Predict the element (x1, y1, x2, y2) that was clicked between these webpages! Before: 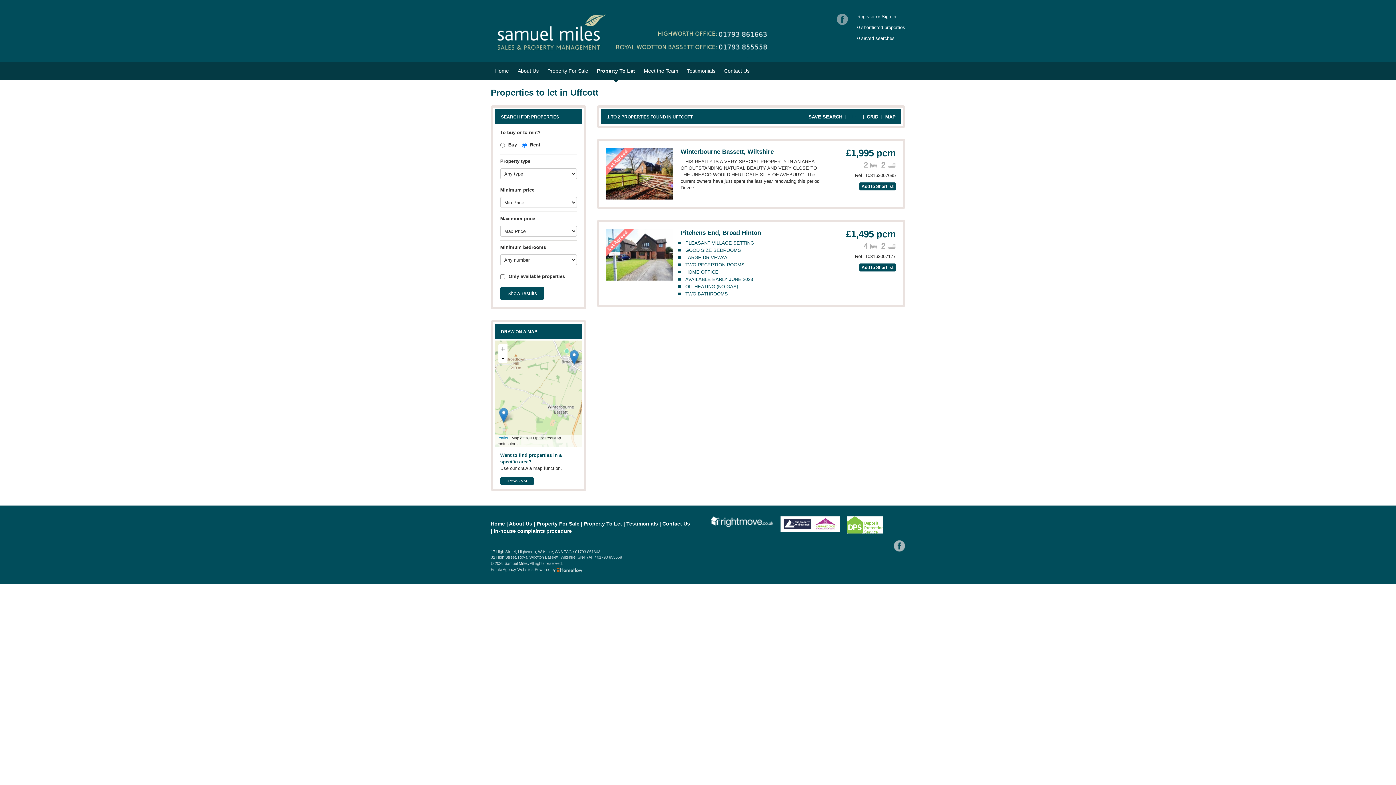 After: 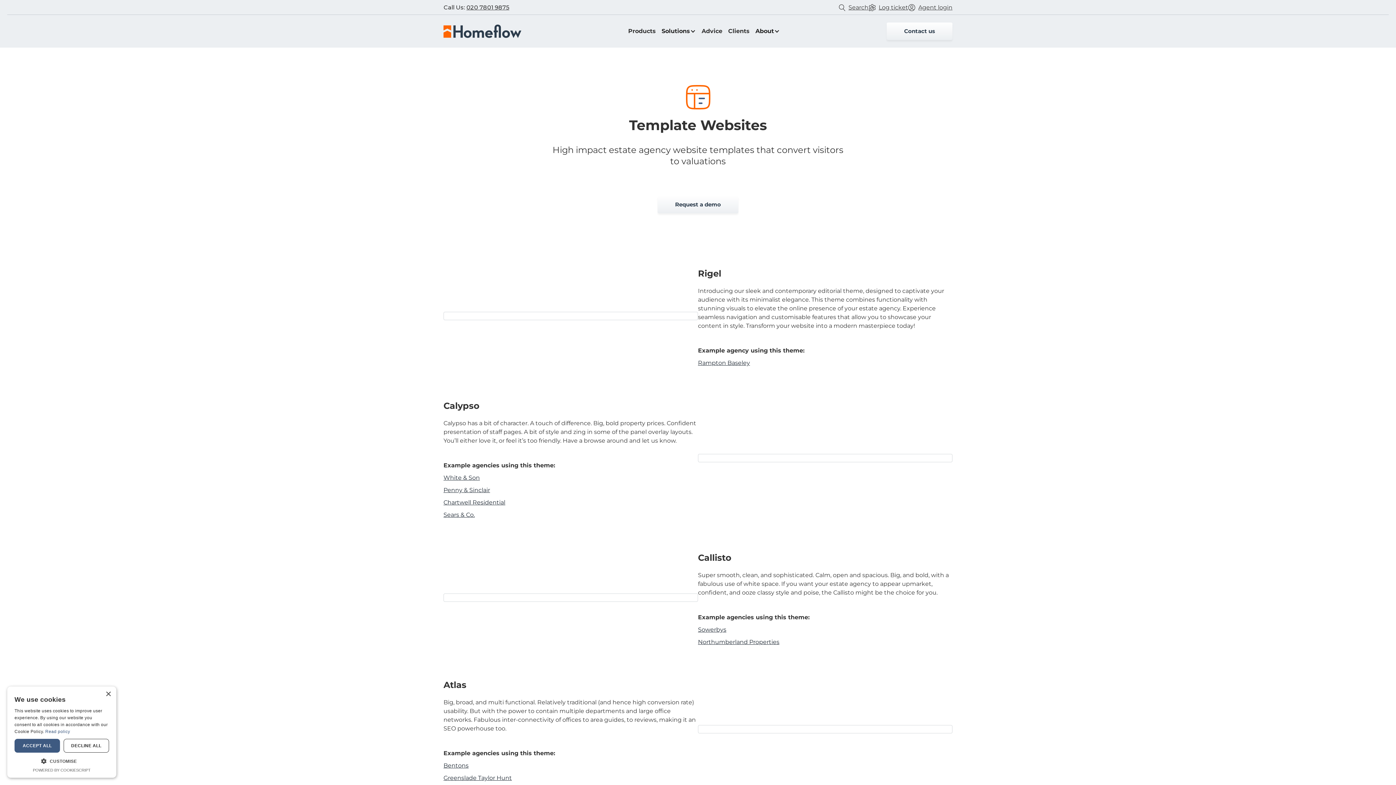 Action: label: Estate Agency Websites Powered by  bbox: (490, 567, 582, 572)